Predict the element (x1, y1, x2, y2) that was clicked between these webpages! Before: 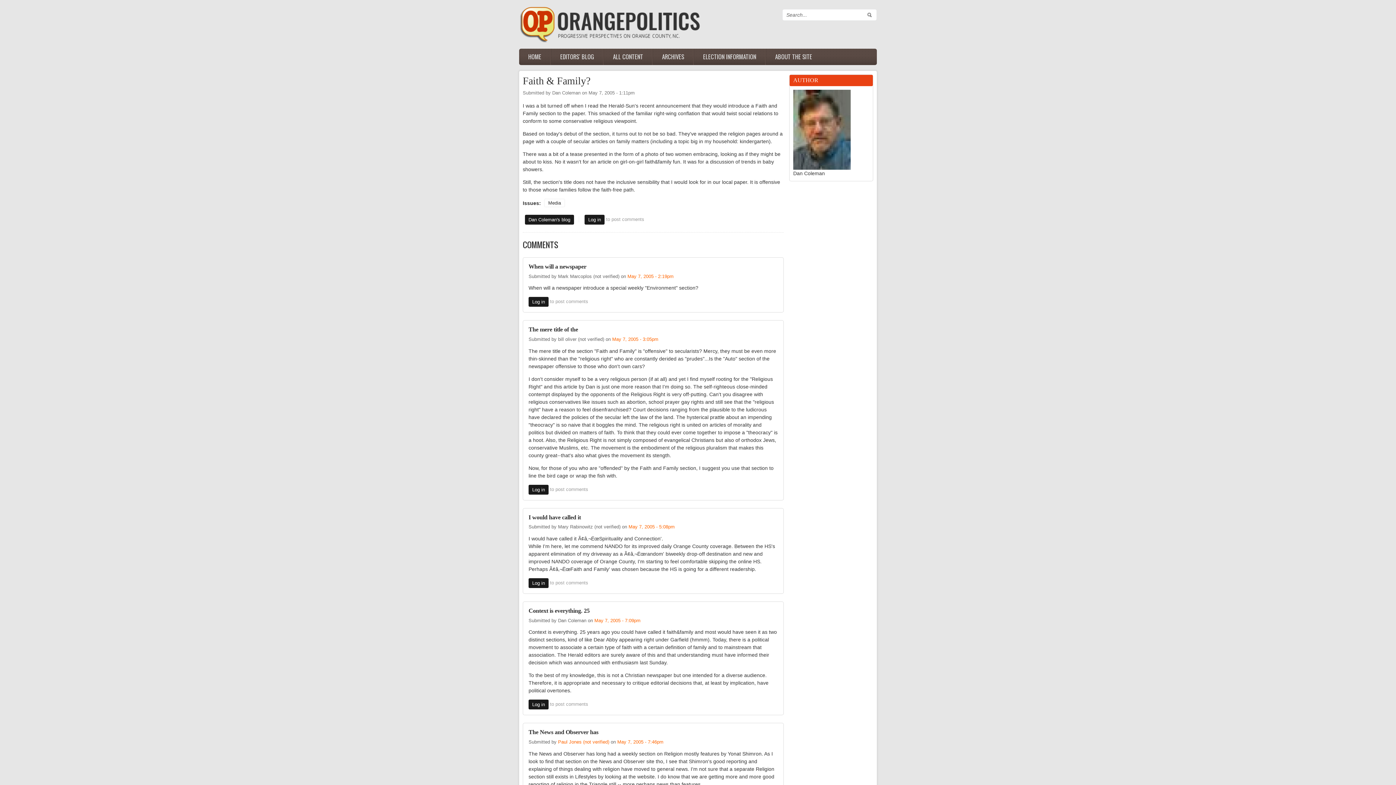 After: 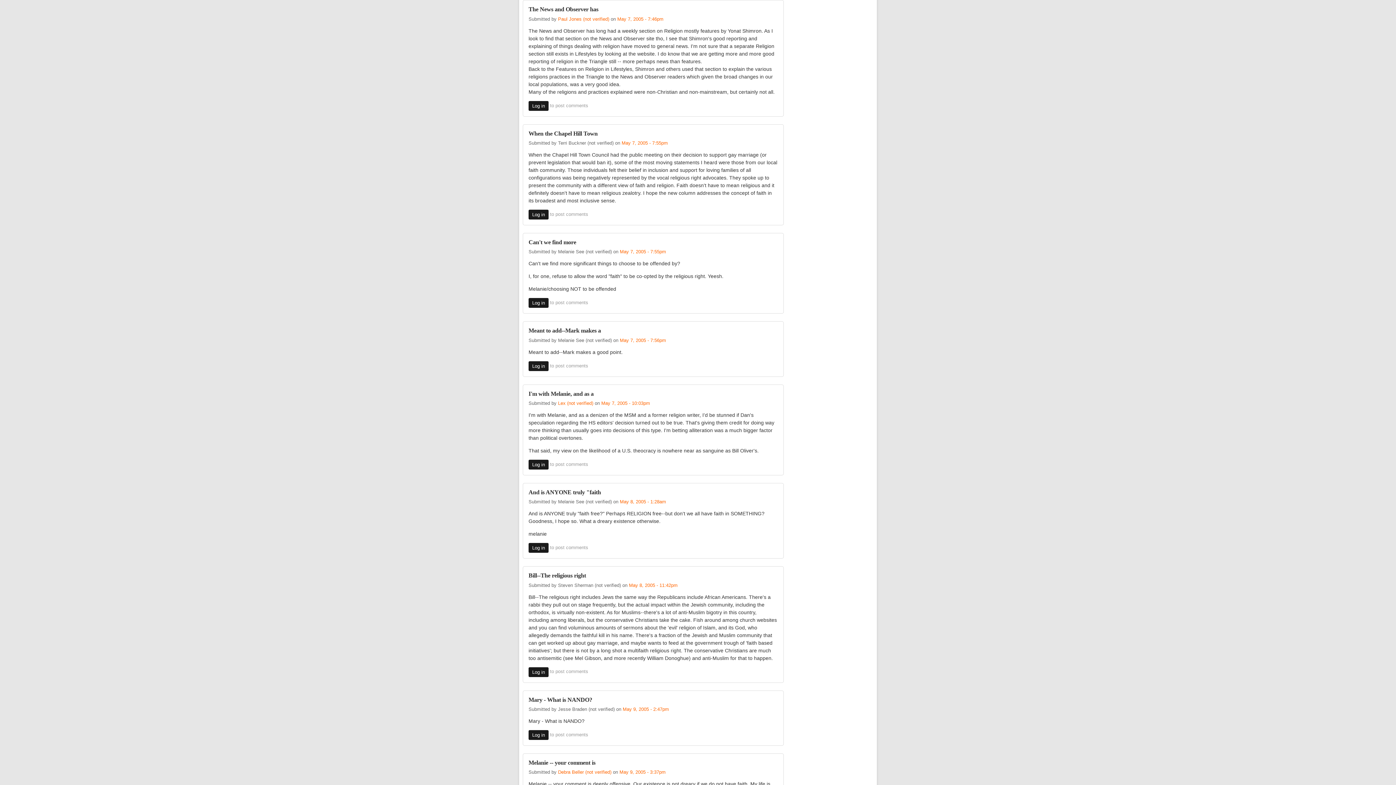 Action: bbox: (528, 729, 598, 736) label: The News and Observer has